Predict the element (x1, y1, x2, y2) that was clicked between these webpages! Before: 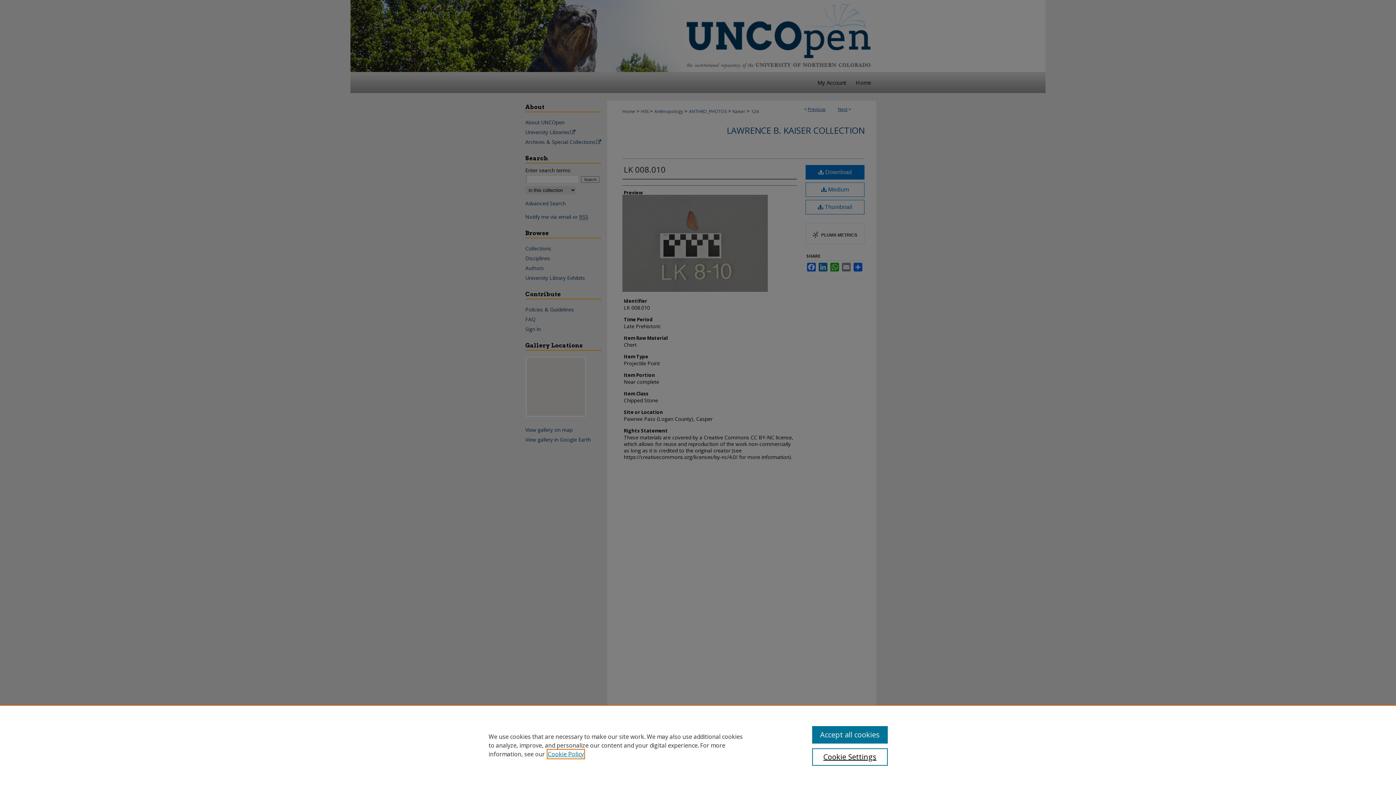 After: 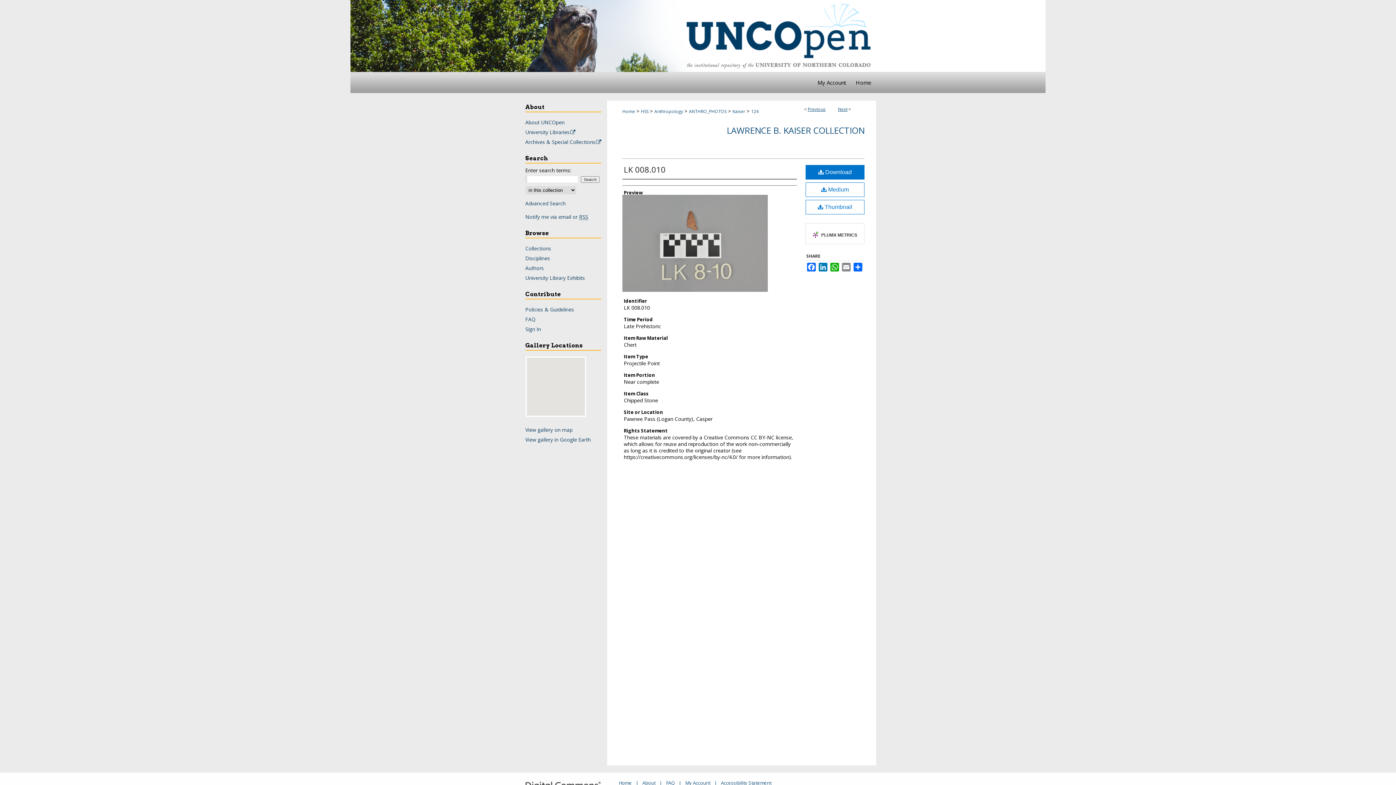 Action: label: Accept all cookies bbox: (812, 726, 887, 744)